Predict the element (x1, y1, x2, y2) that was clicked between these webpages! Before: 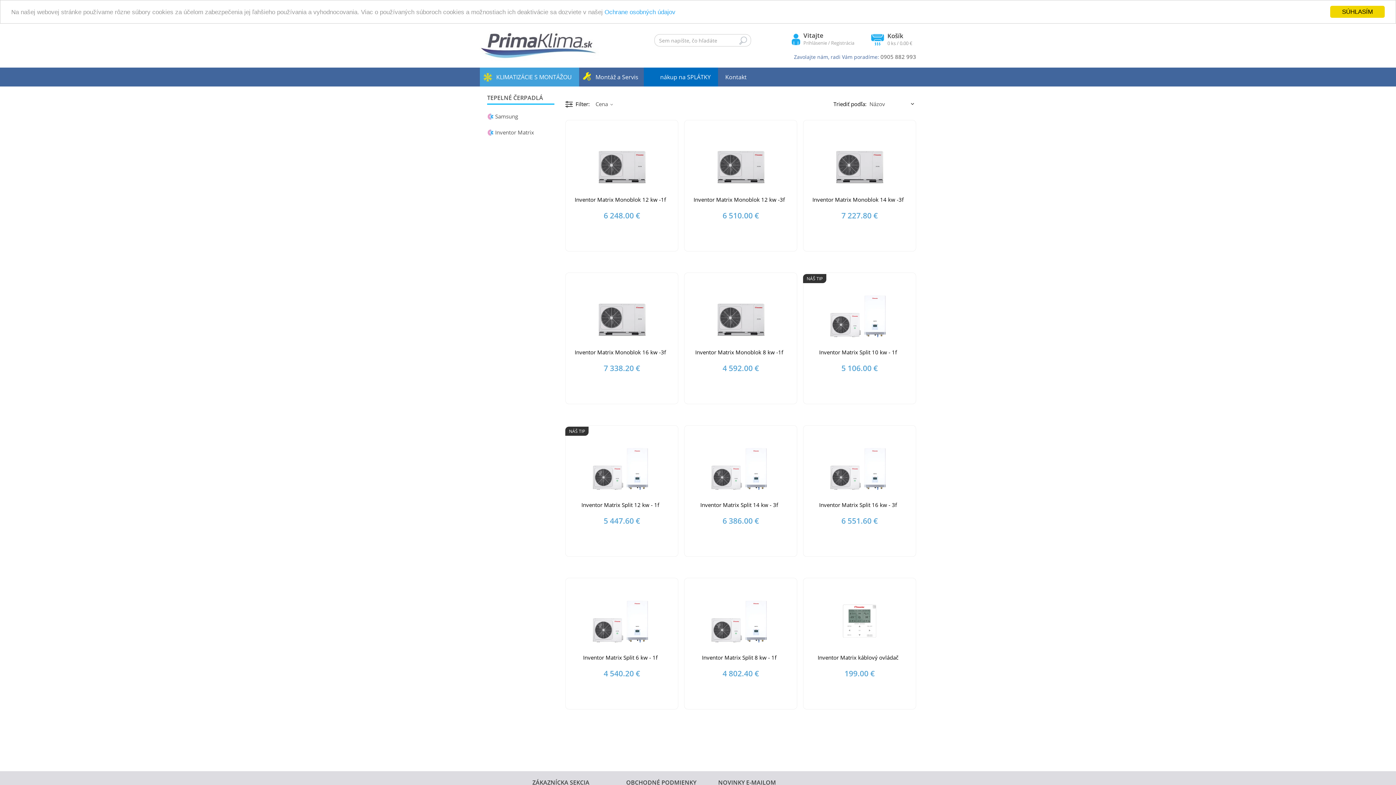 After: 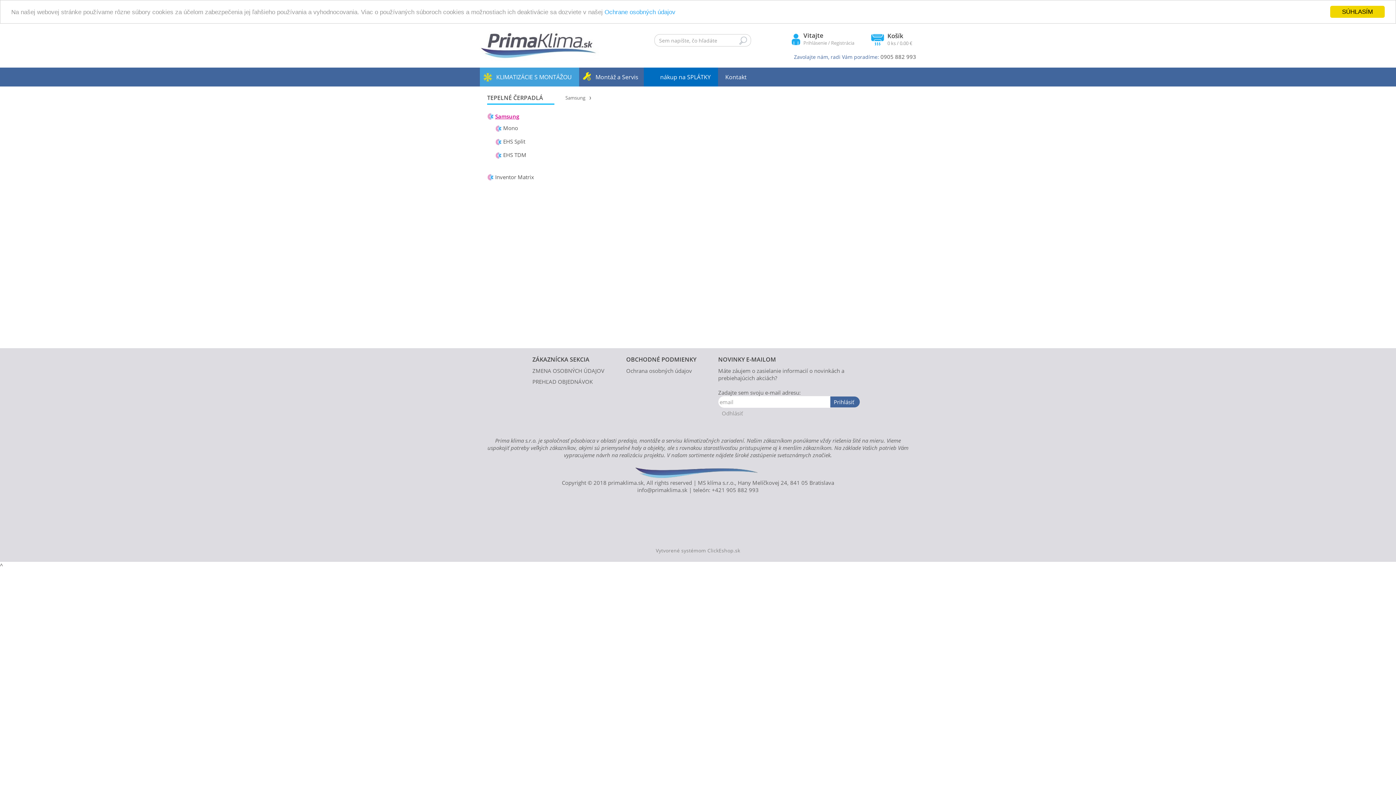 Action: bbox: (495, 112, 518, 120) label: Samsung